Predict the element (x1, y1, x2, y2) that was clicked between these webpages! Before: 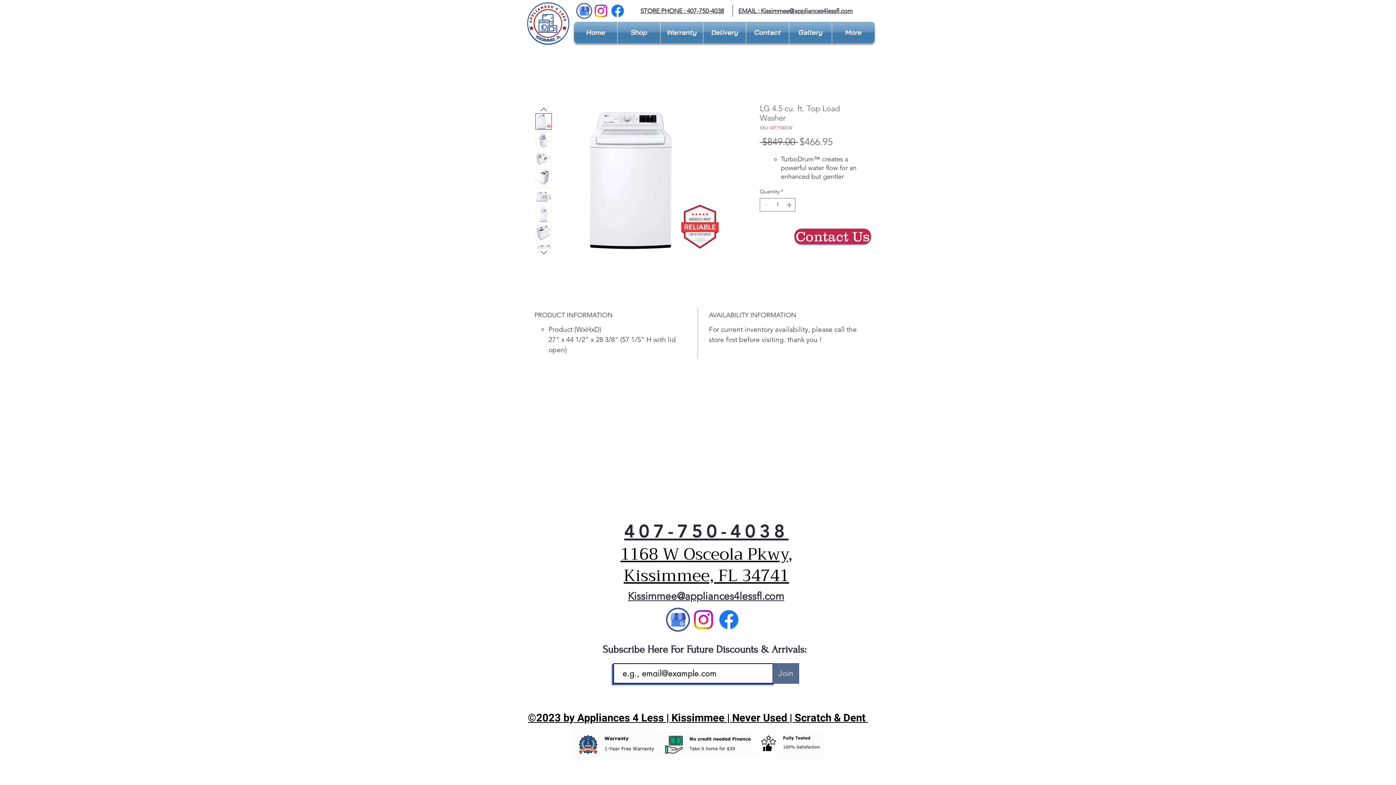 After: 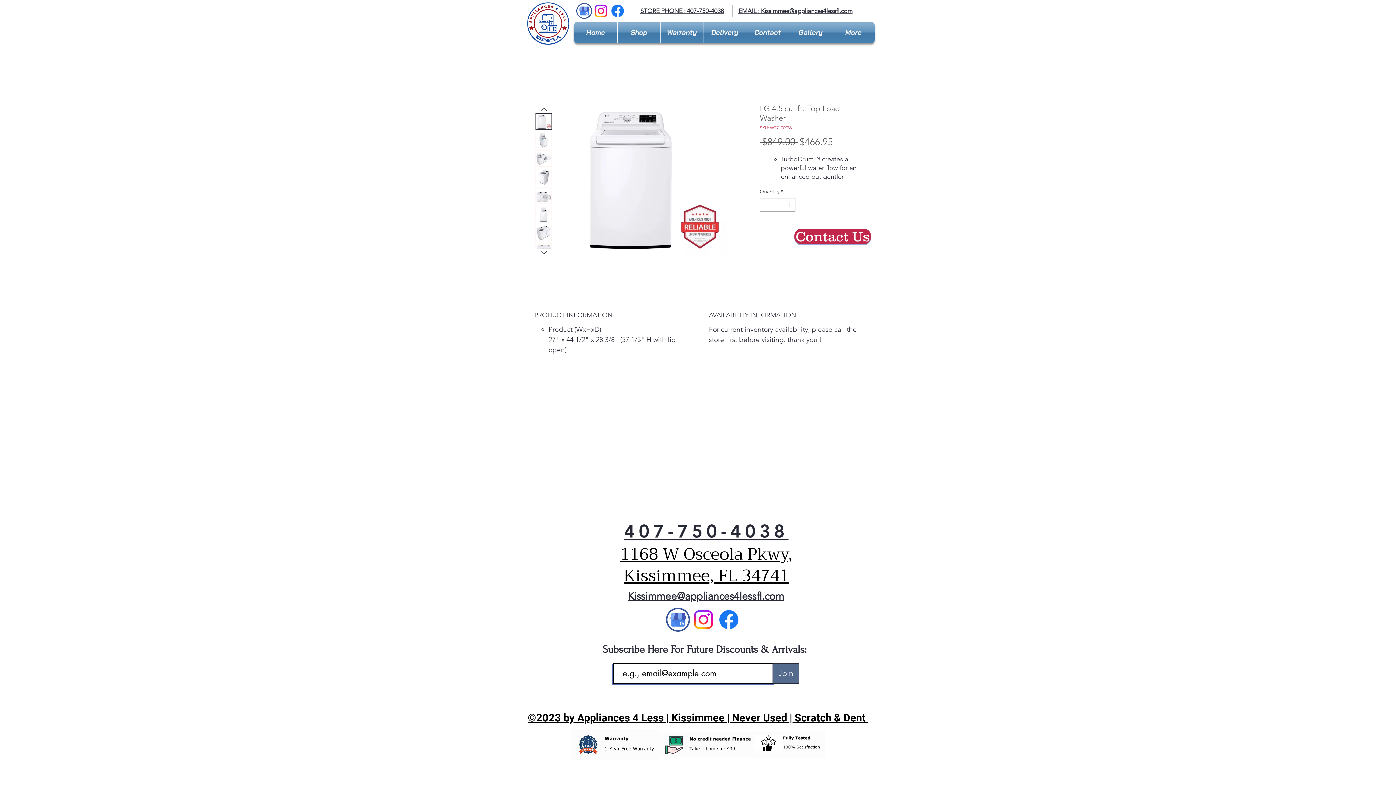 Action: bbox: (535, 187, 552, 204)